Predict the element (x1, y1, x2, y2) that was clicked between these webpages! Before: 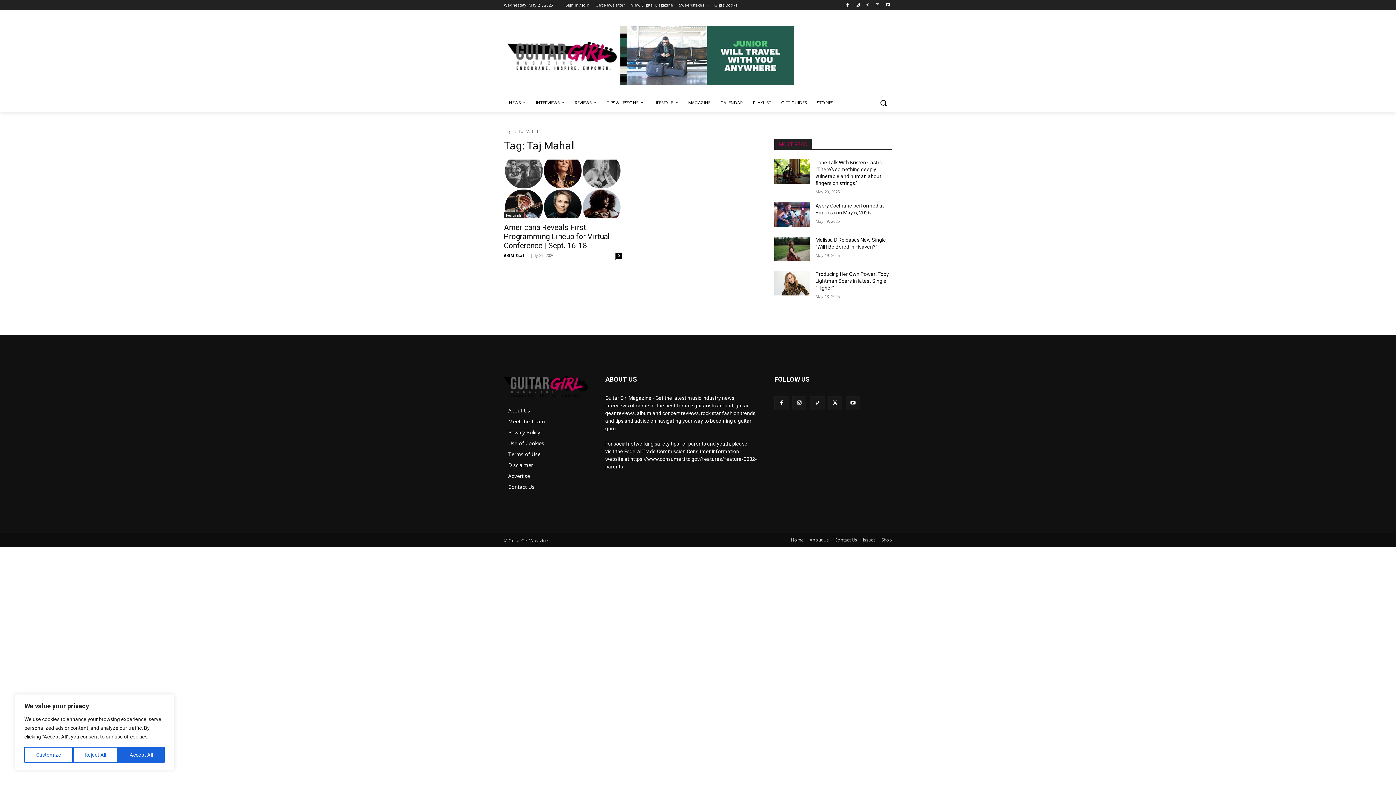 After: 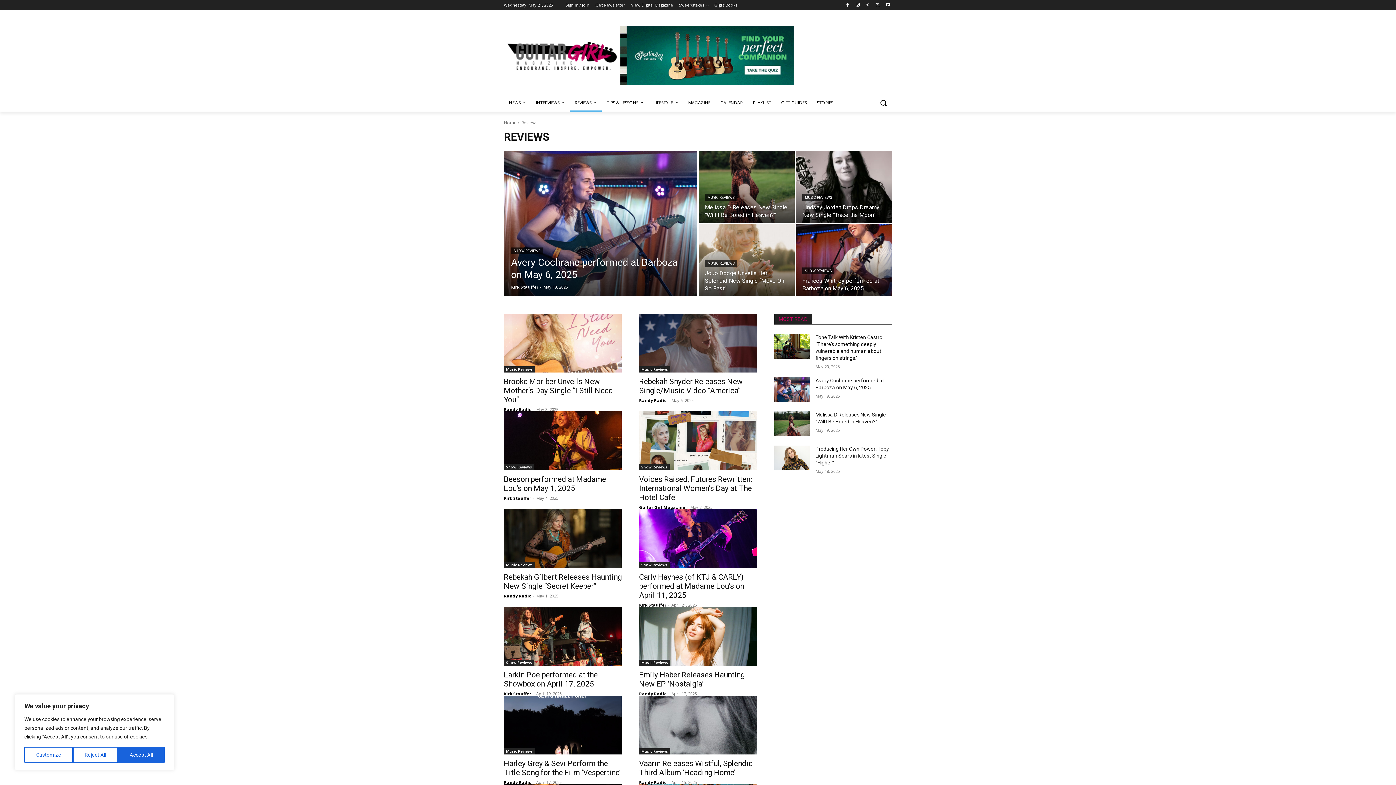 Action: bbox: (569, 94, 601, 111) label: REVIEWS